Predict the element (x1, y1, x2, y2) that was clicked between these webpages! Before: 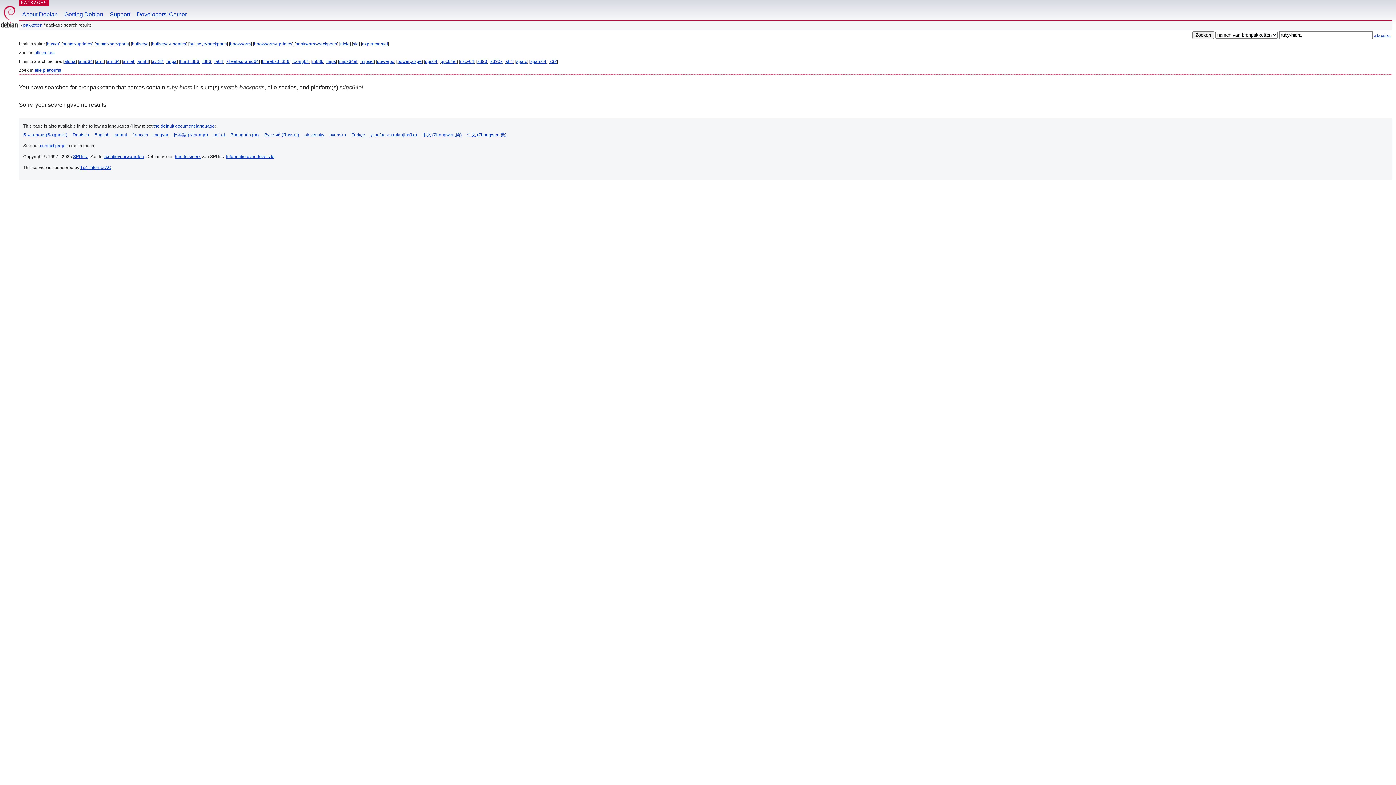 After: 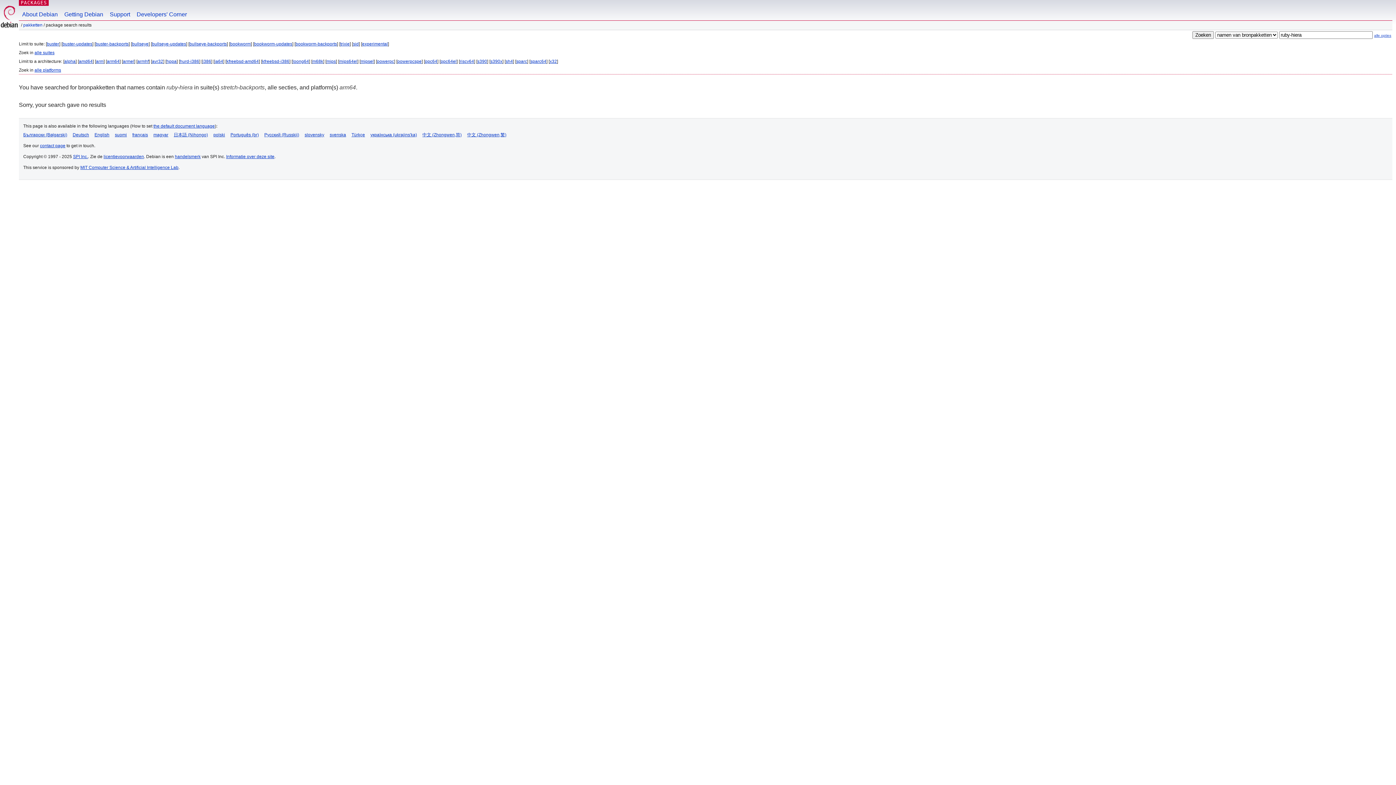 Action: label: arm64 bbox: (106, 58, 119, 64)